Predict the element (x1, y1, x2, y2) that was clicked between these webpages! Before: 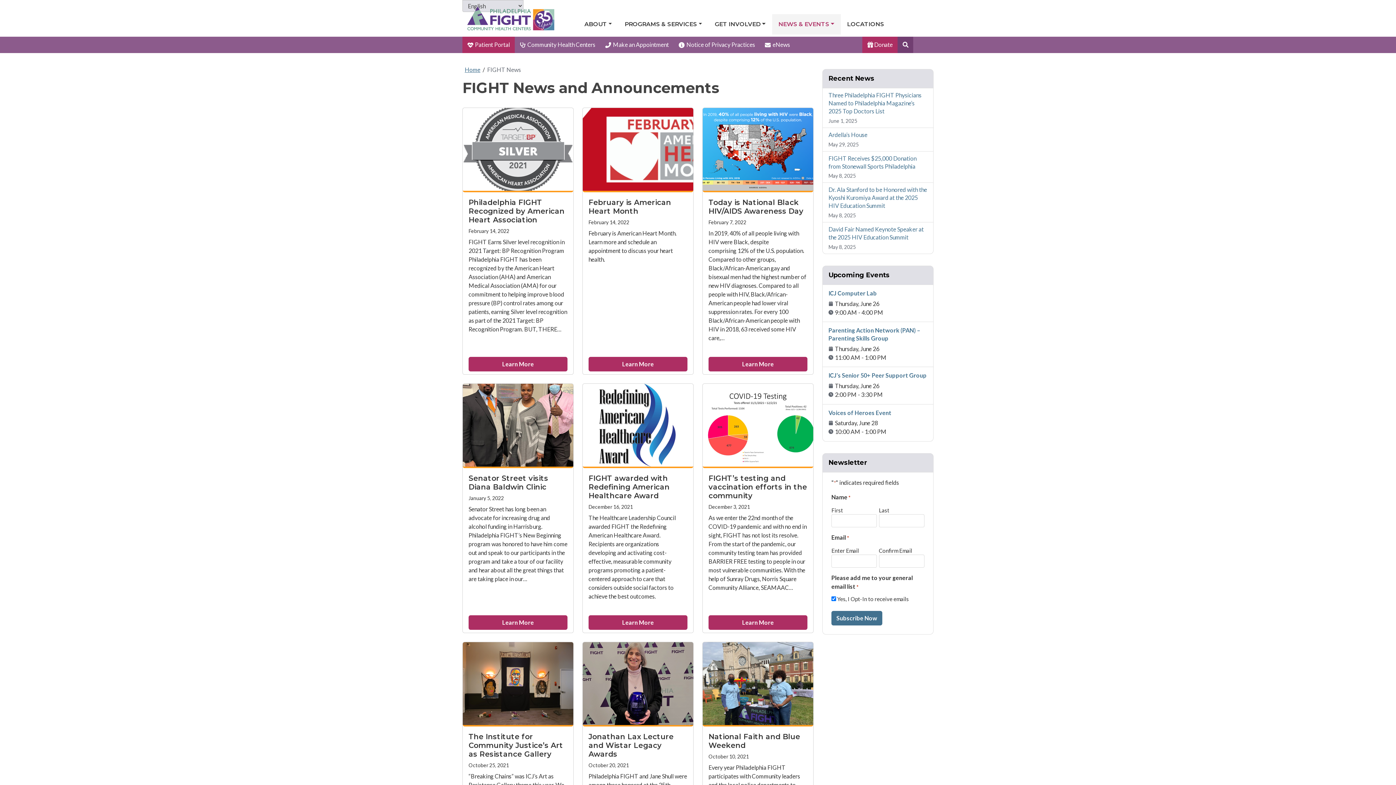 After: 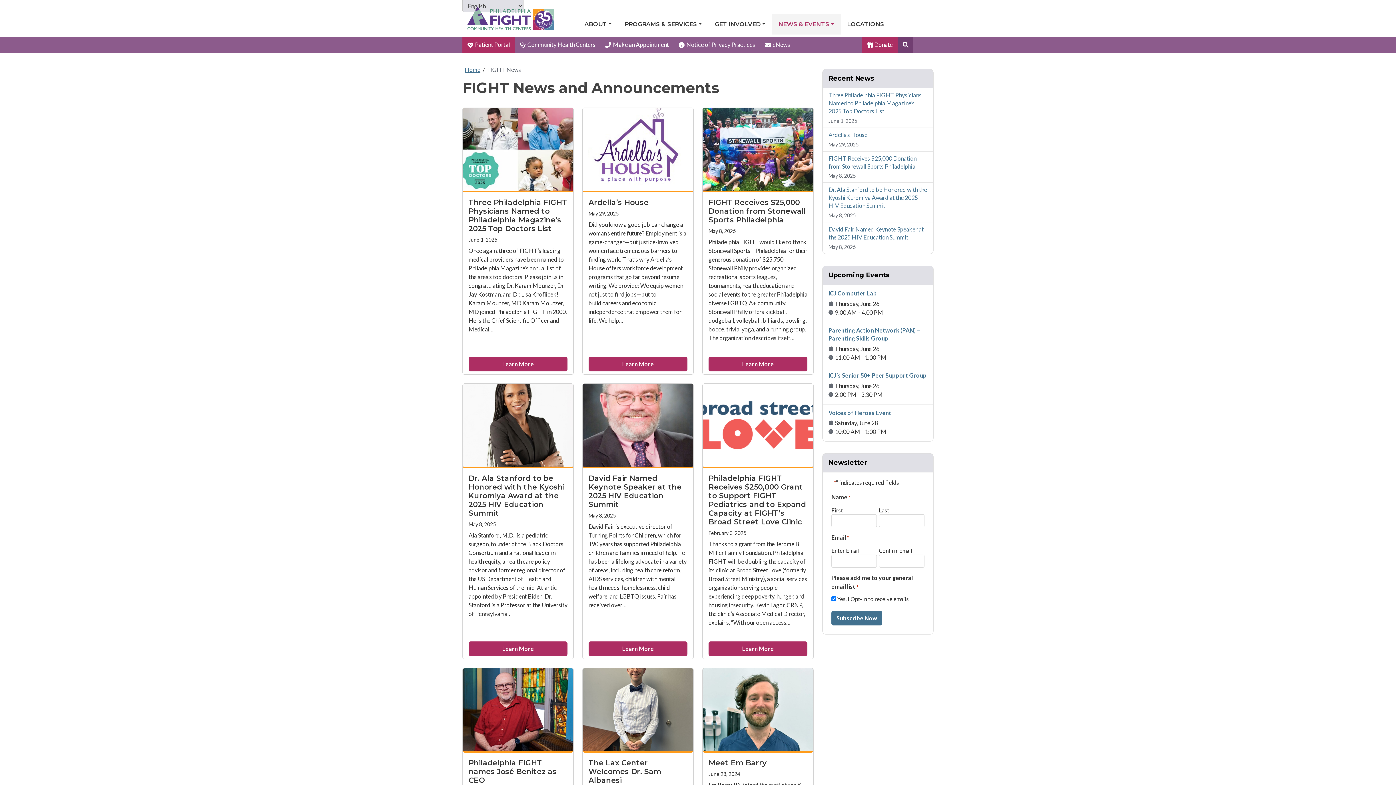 Action: bbox: (487, 66, 521, 73) label: FIGHT News